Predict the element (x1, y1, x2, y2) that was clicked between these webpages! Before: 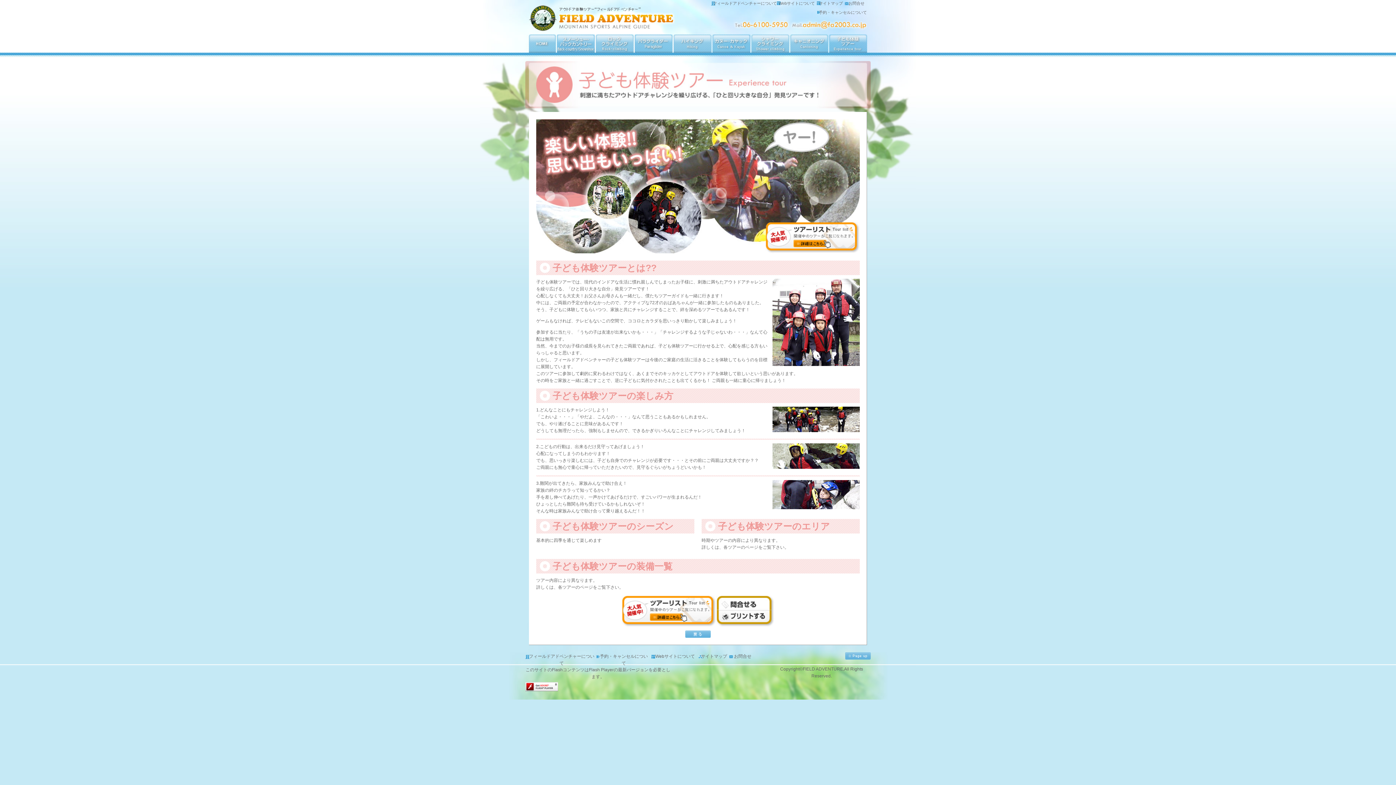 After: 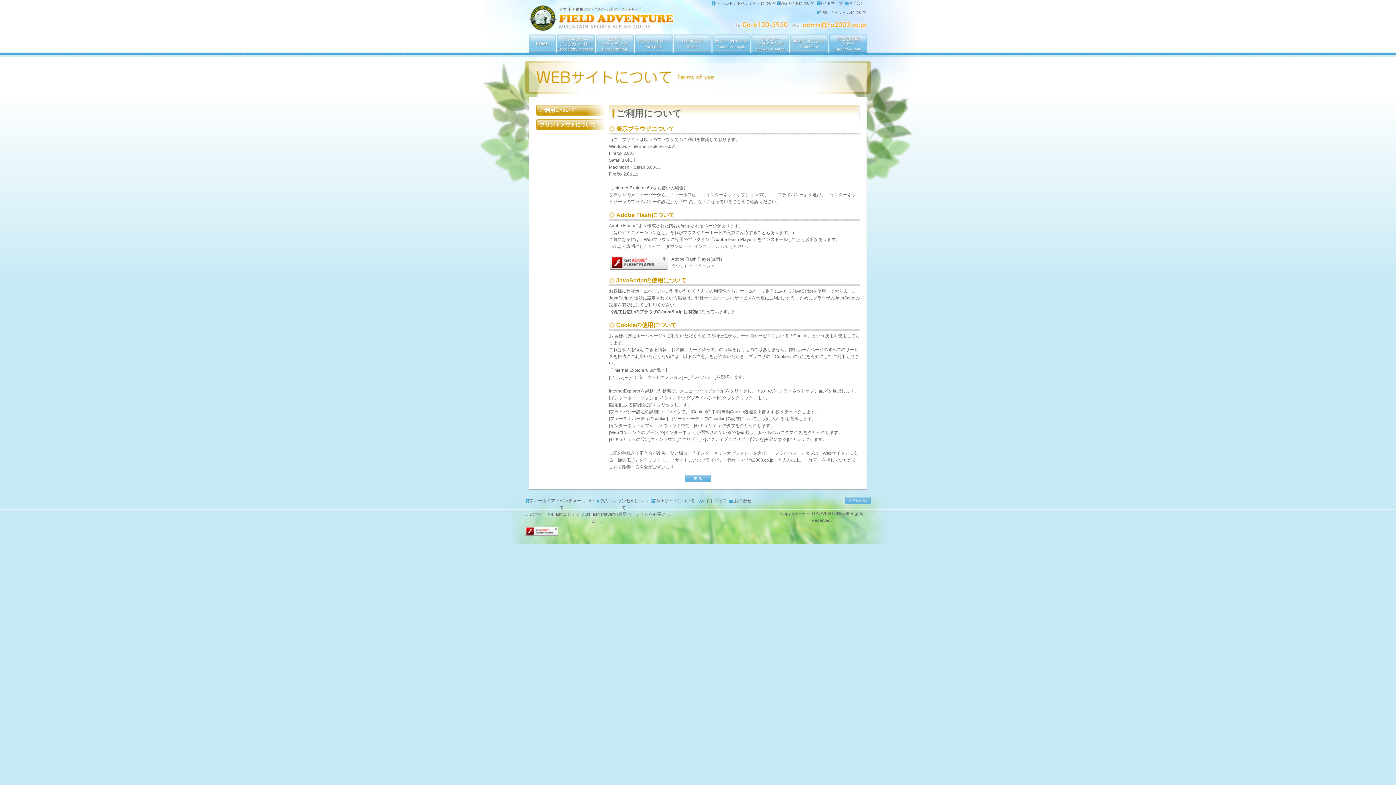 Action: label: Webサイトについて bbox: (779, 1, 815, 5)